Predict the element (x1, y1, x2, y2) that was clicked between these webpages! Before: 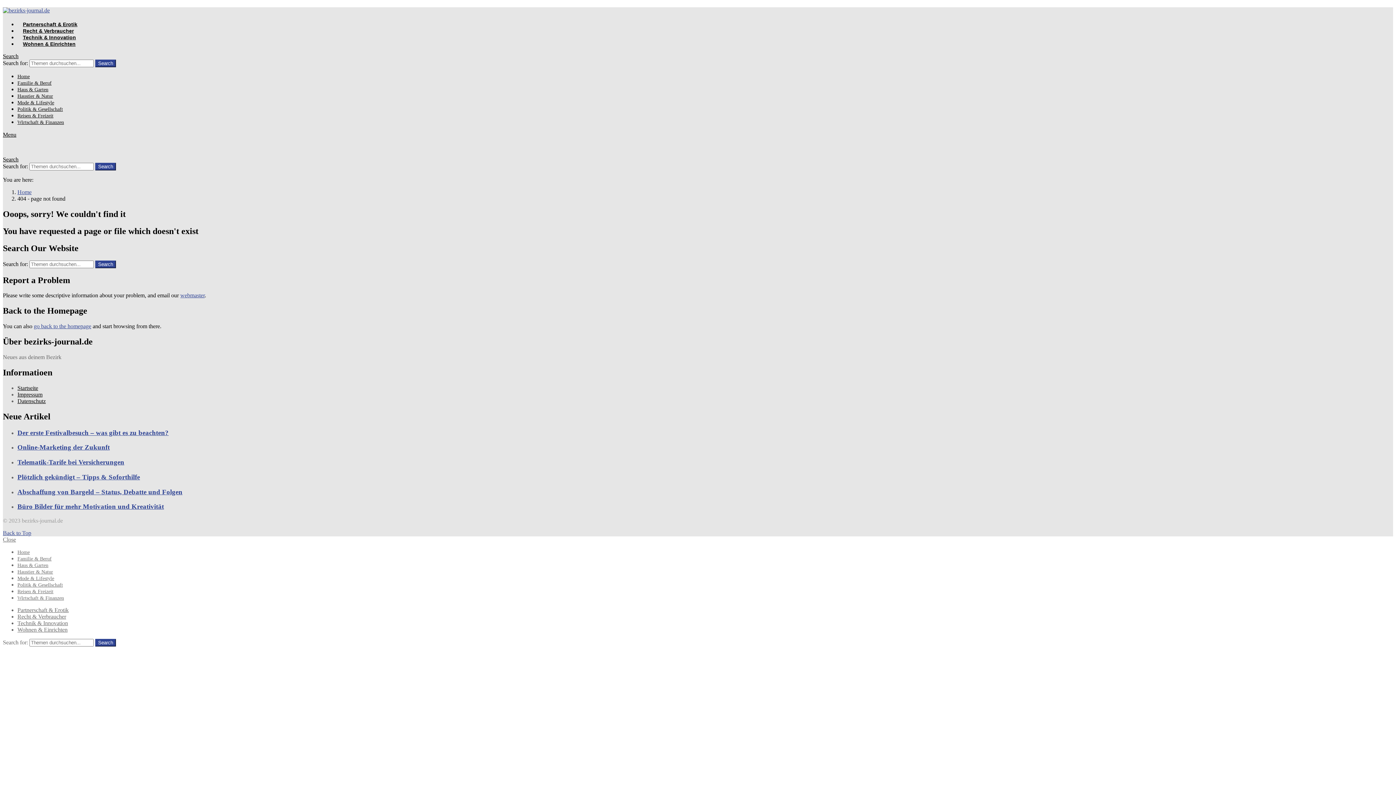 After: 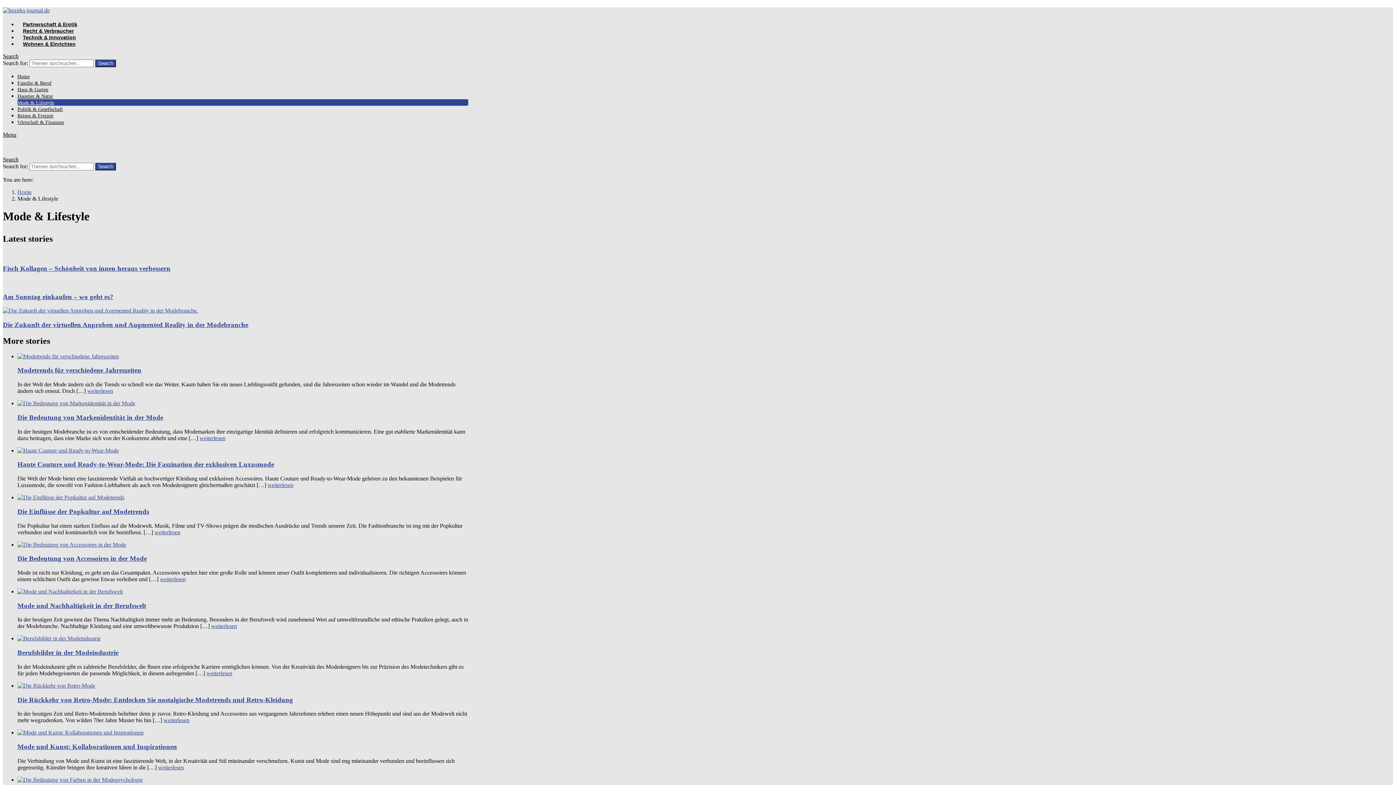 Action: bbox: (17, 576, 54, 581) label: Mode & Lifestyle